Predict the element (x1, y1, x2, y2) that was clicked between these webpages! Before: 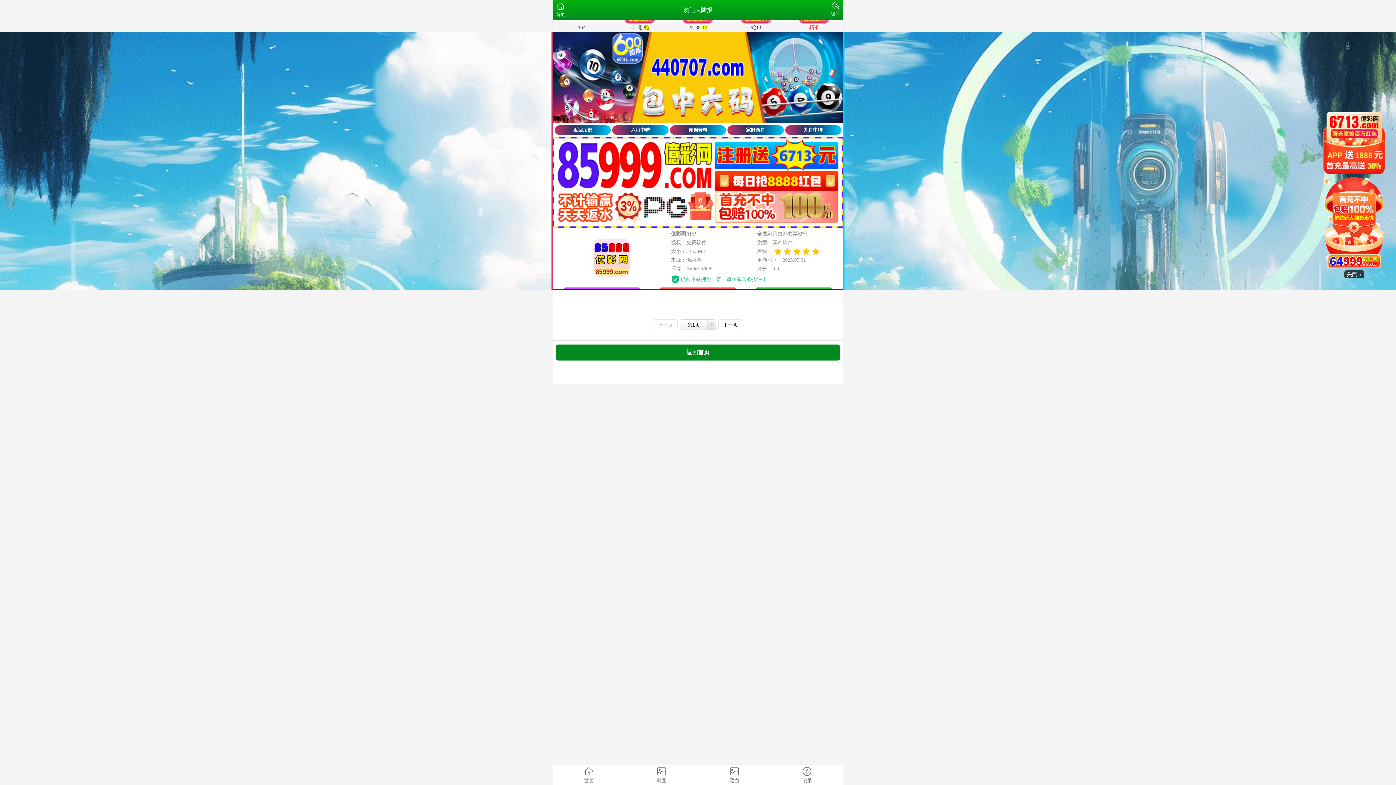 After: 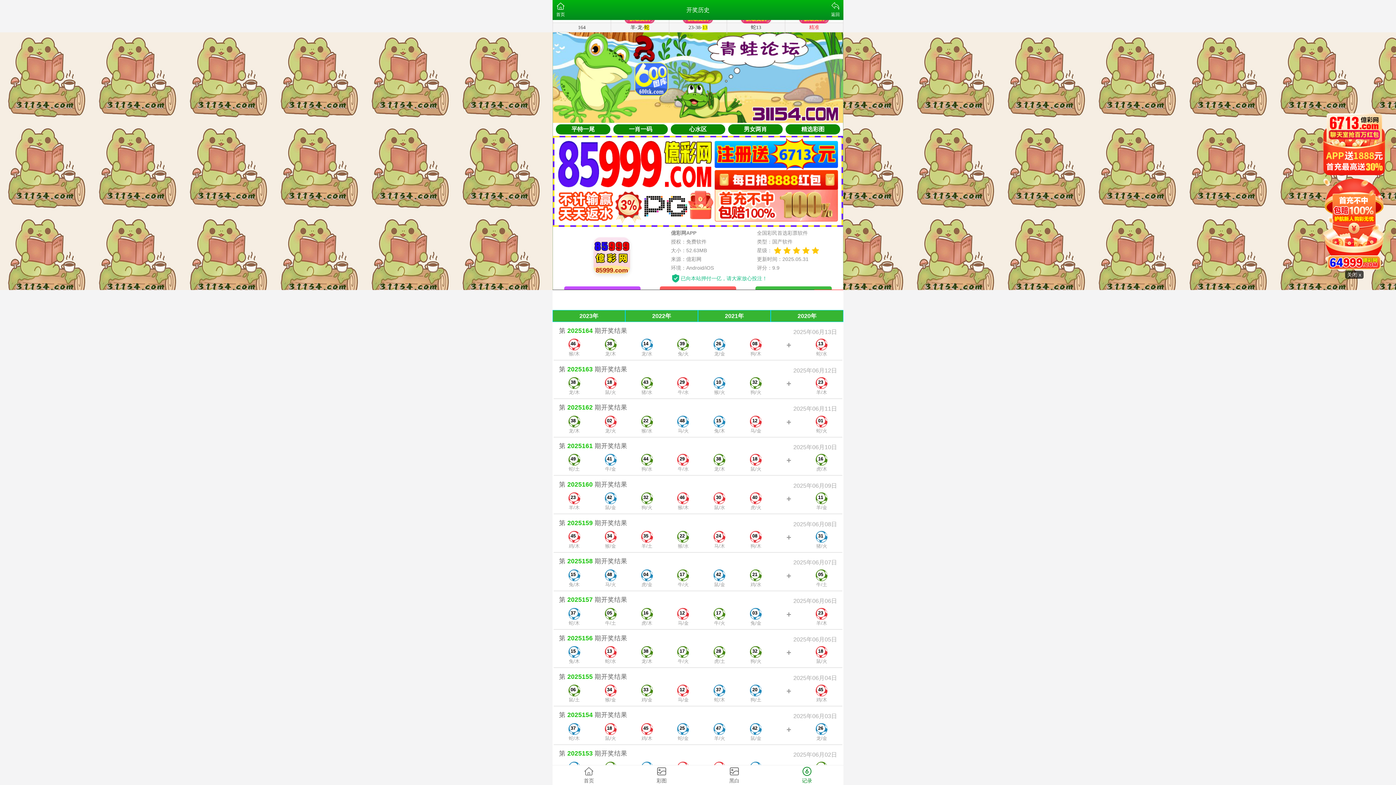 Action: bbox: (770, 765, 843, 785) label: 记录